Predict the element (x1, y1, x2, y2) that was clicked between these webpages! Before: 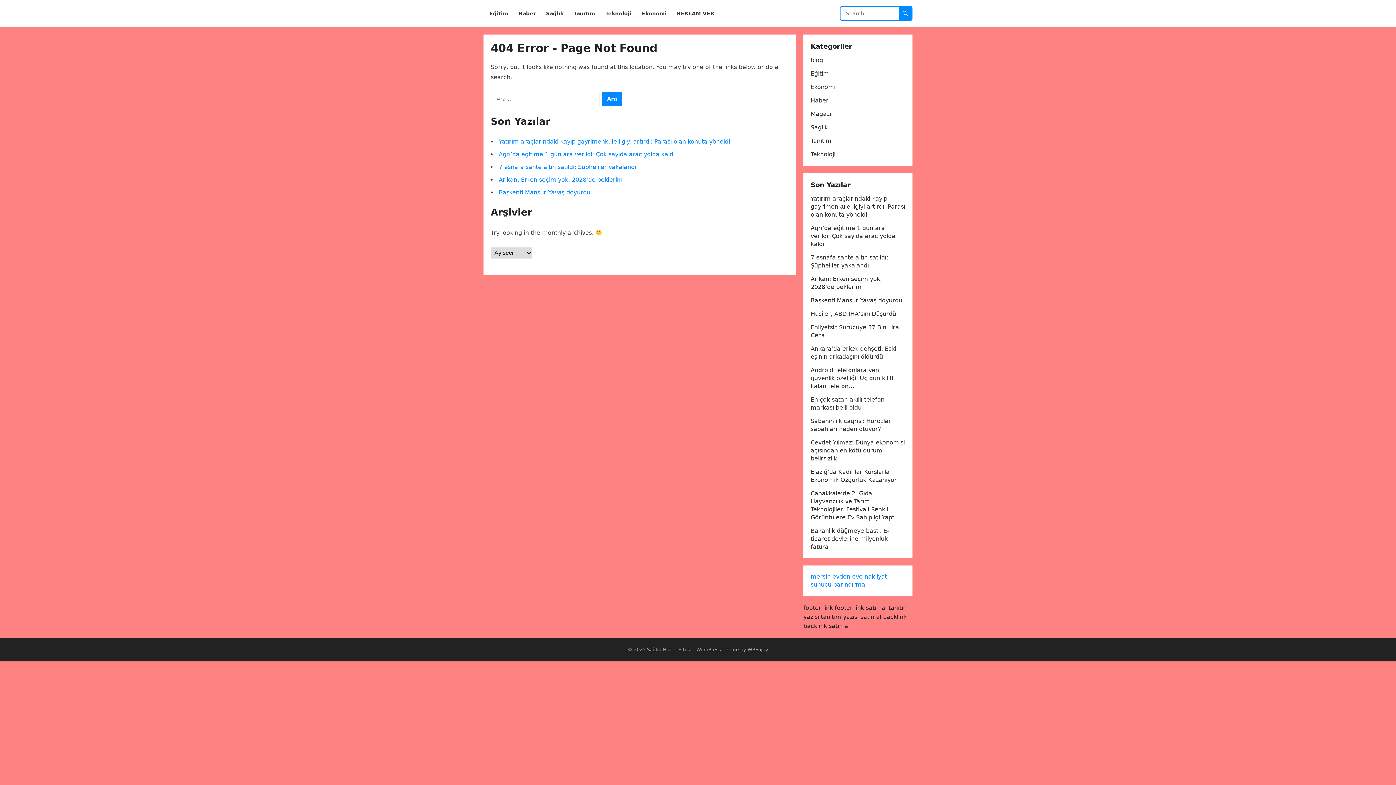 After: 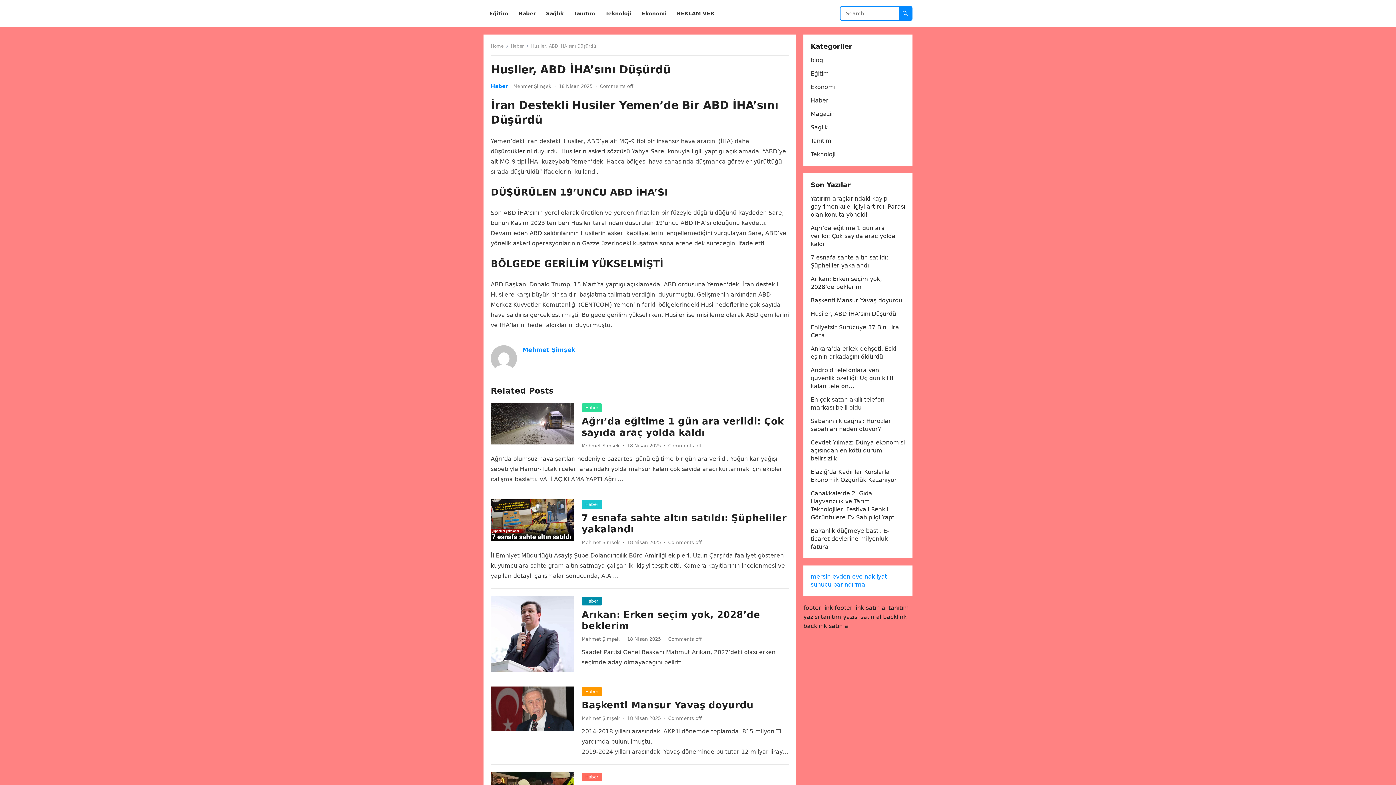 Action: bbox: (810, 310, 896, 317) label: Husiler, ABD İHA’sını Düşürdü